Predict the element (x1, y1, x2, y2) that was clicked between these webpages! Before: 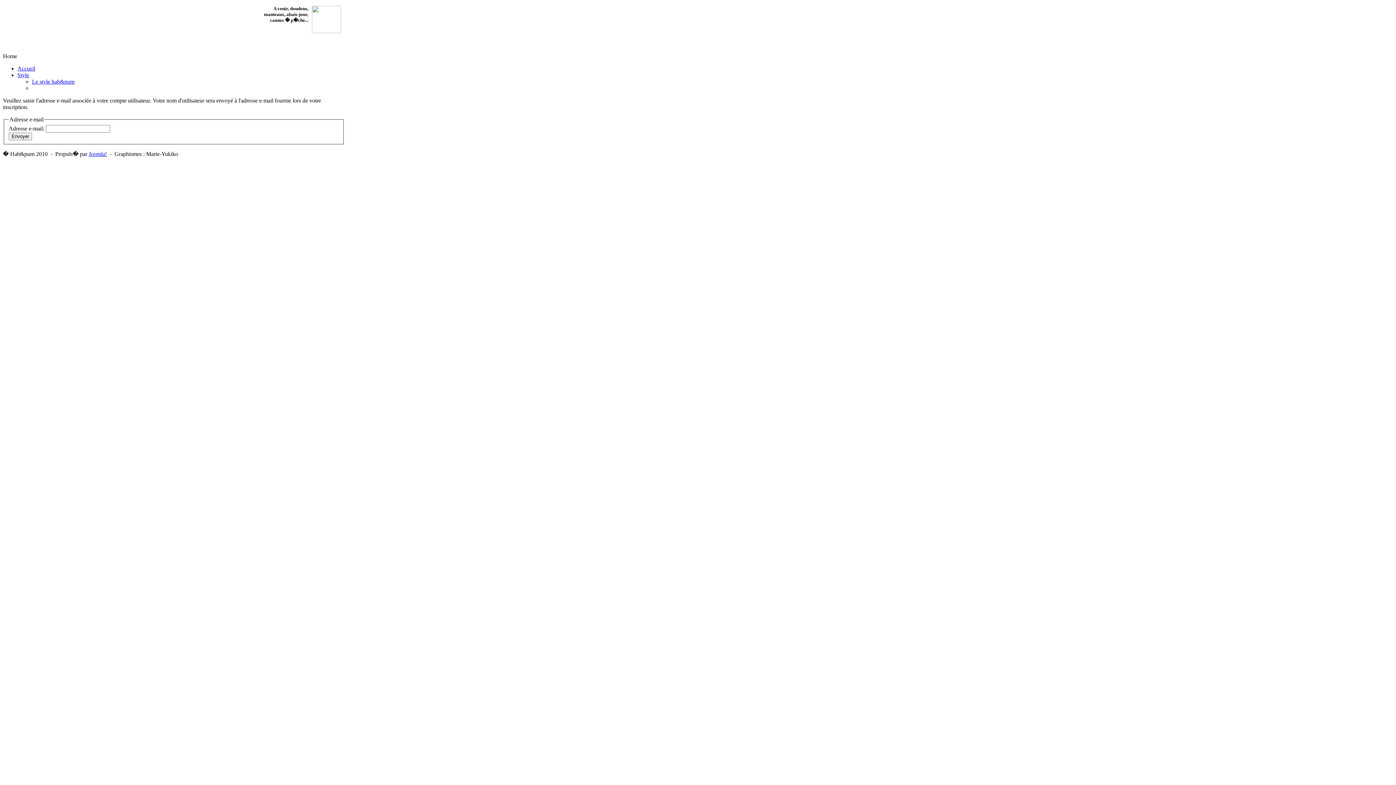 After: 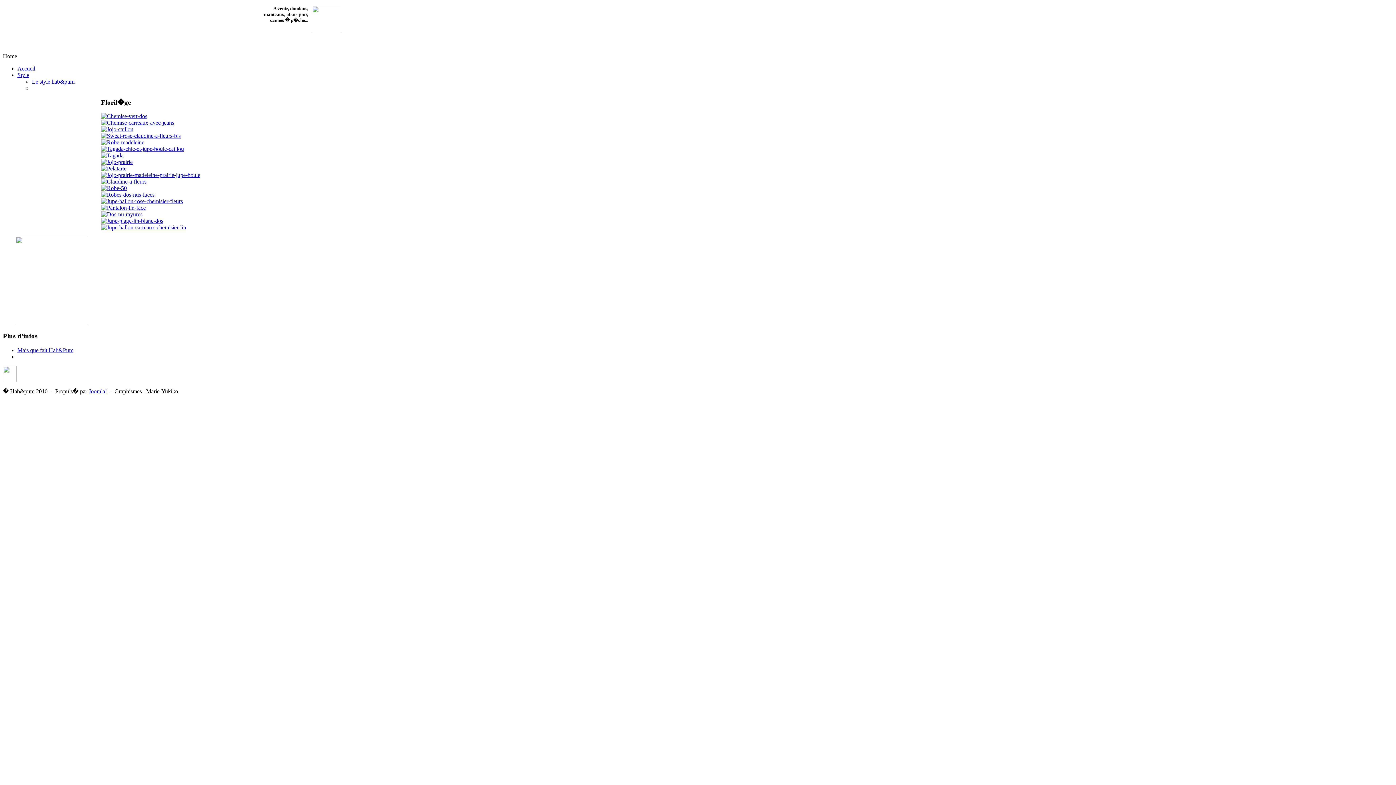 Action: bbox: (17, 65, 35, 71) label: Accueil